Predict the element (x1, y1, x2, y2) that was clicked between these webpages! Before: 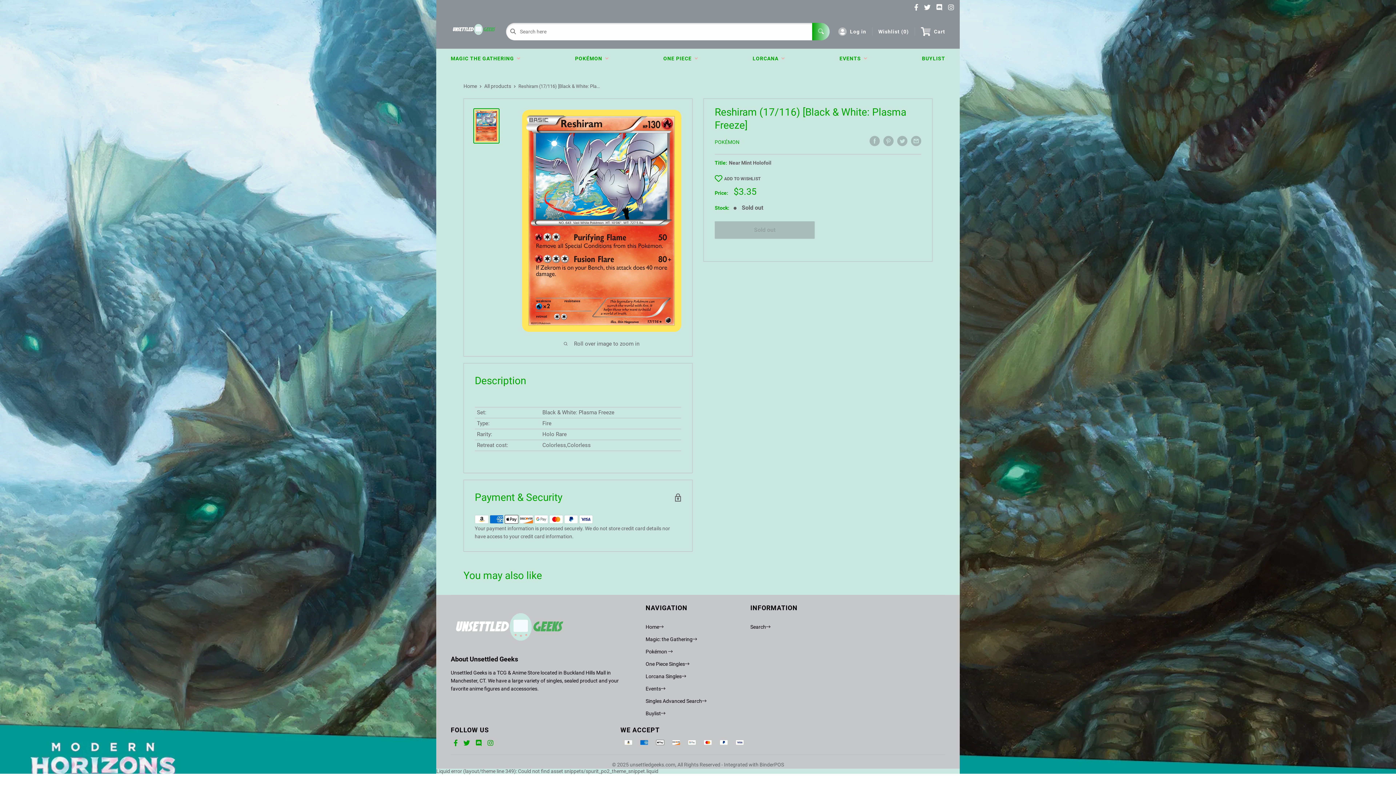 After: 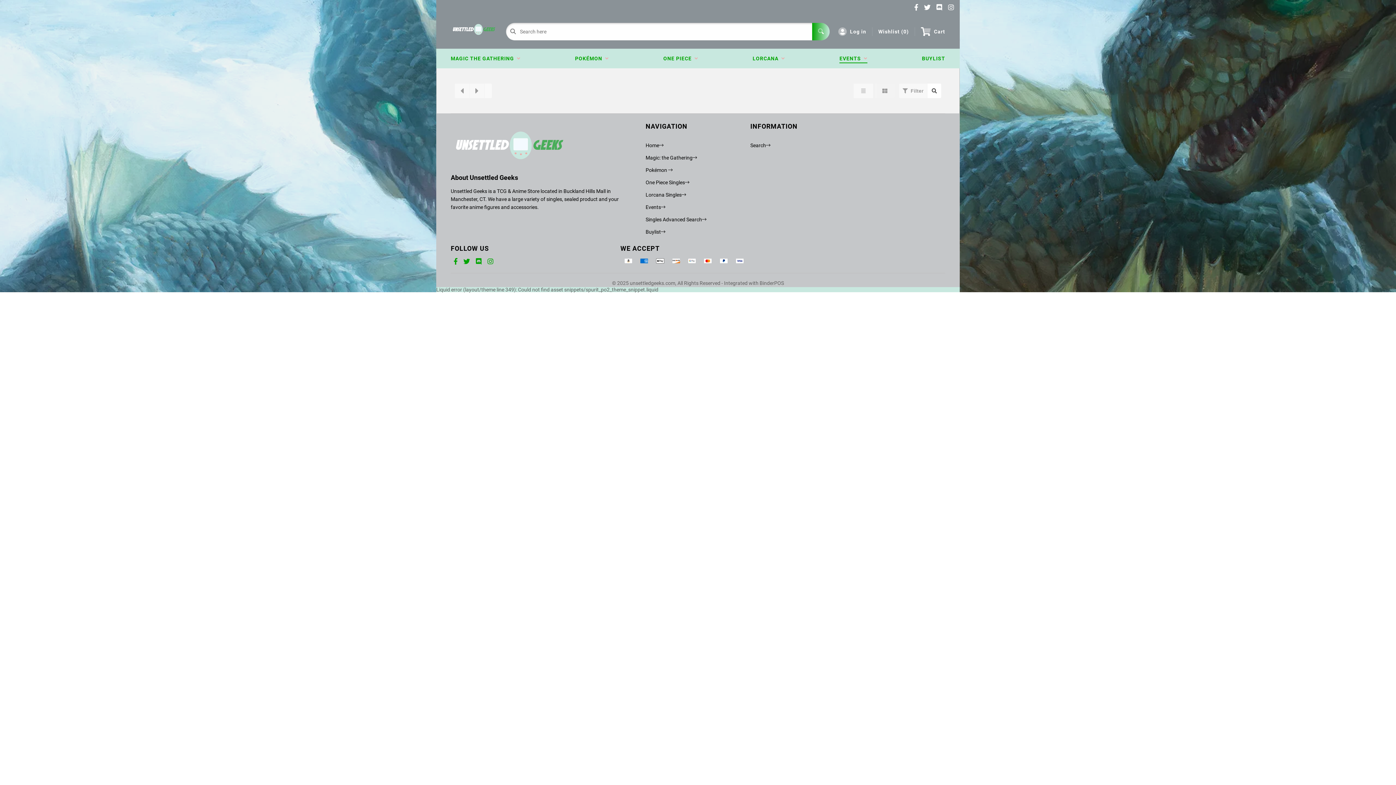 Action: label: Events bbox: (645, 686, 665, 691)